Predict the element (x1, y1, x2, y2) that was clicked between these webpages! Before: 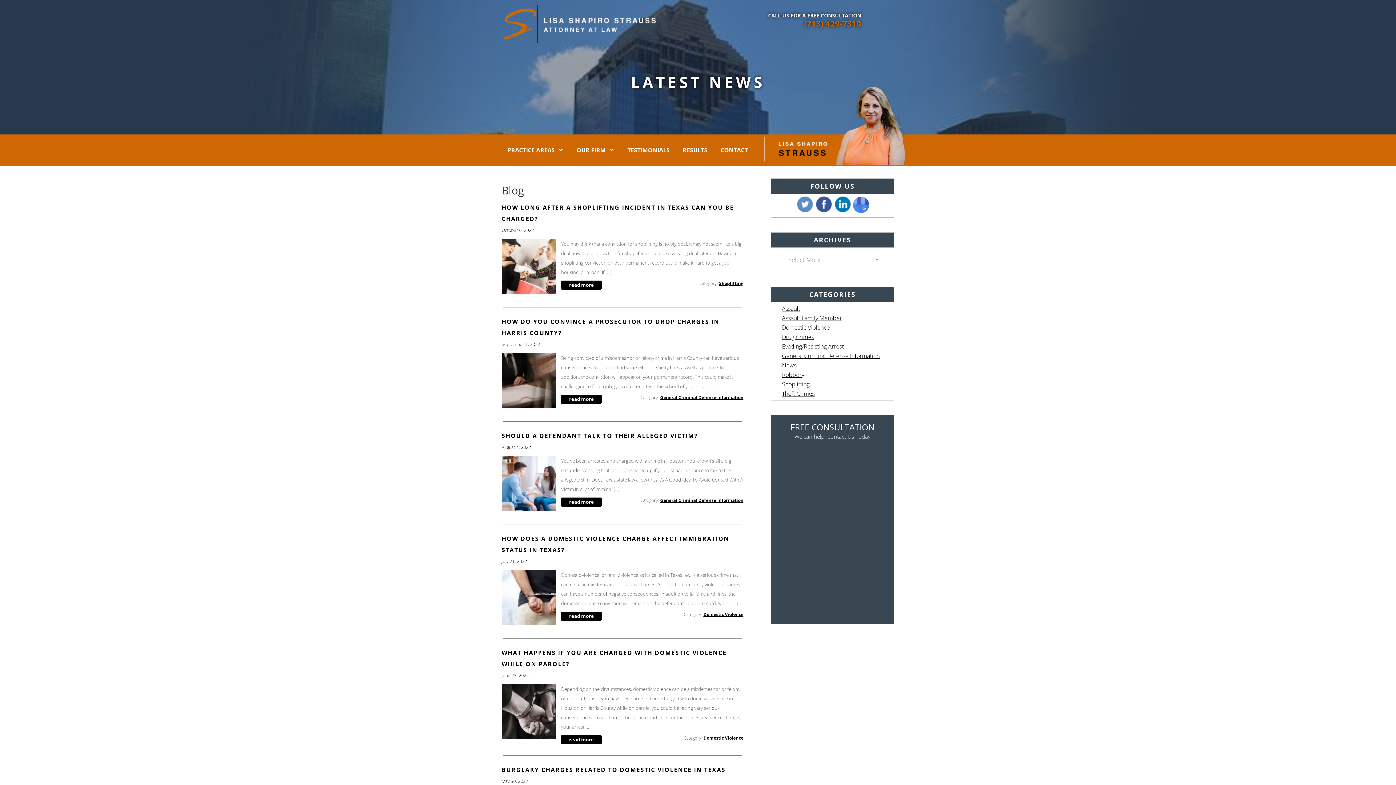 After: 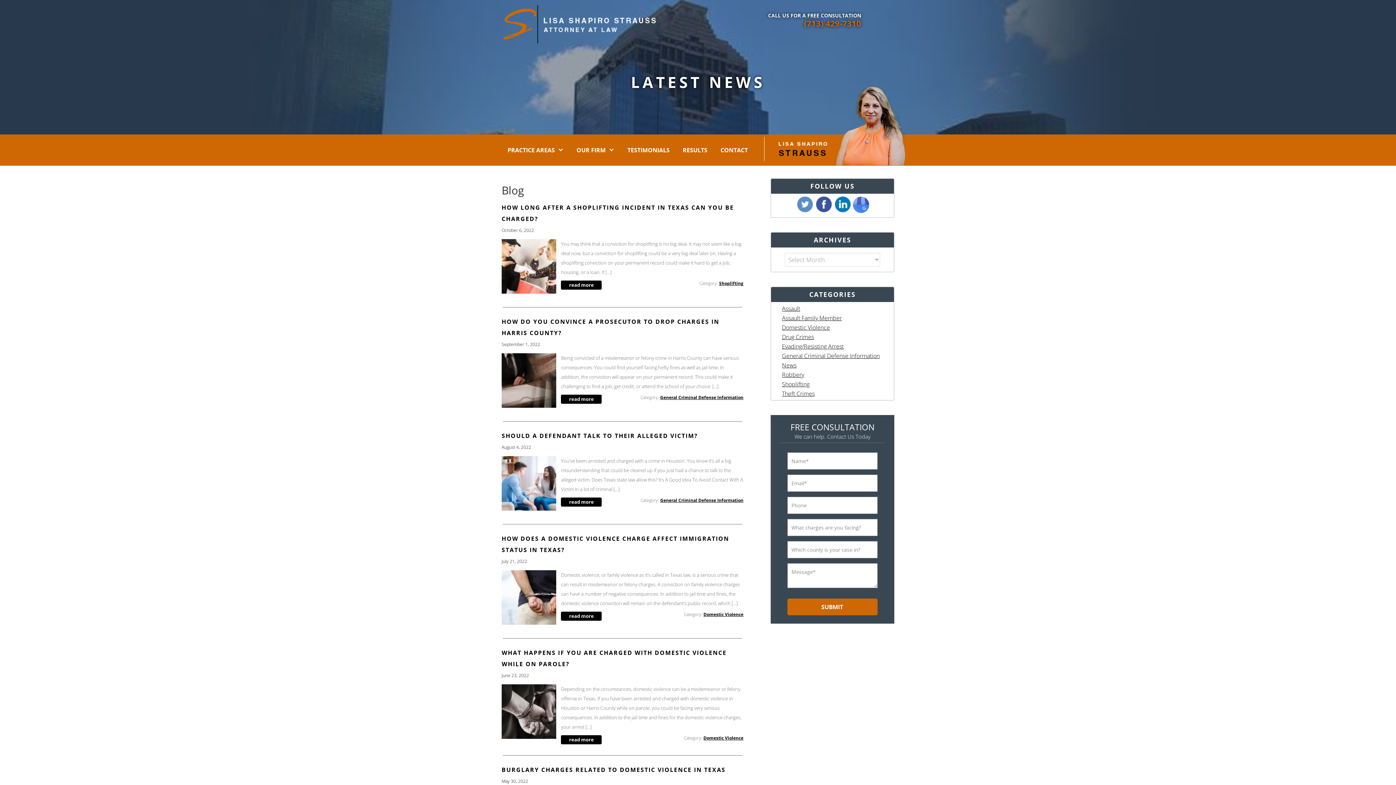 Action: bbox: (834, 206, 851, 214)